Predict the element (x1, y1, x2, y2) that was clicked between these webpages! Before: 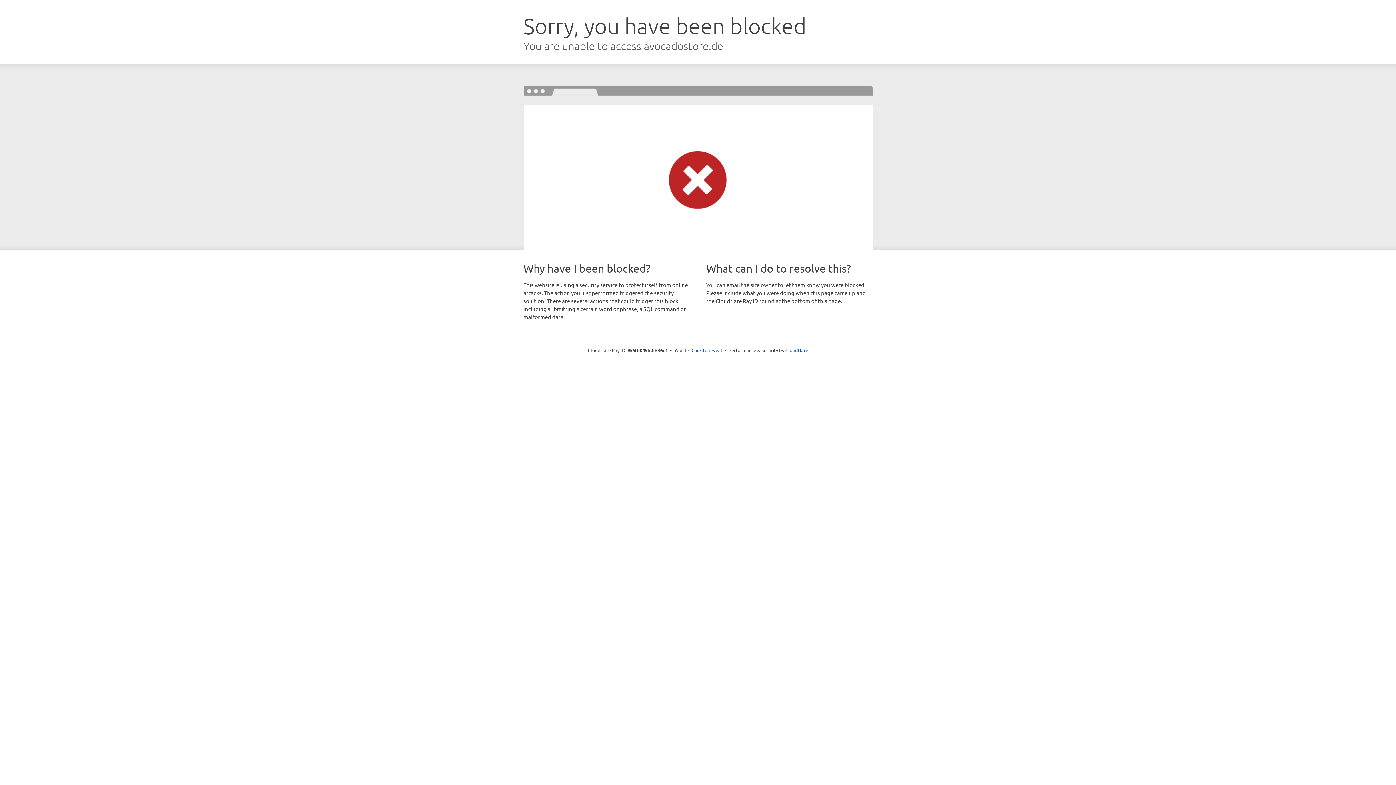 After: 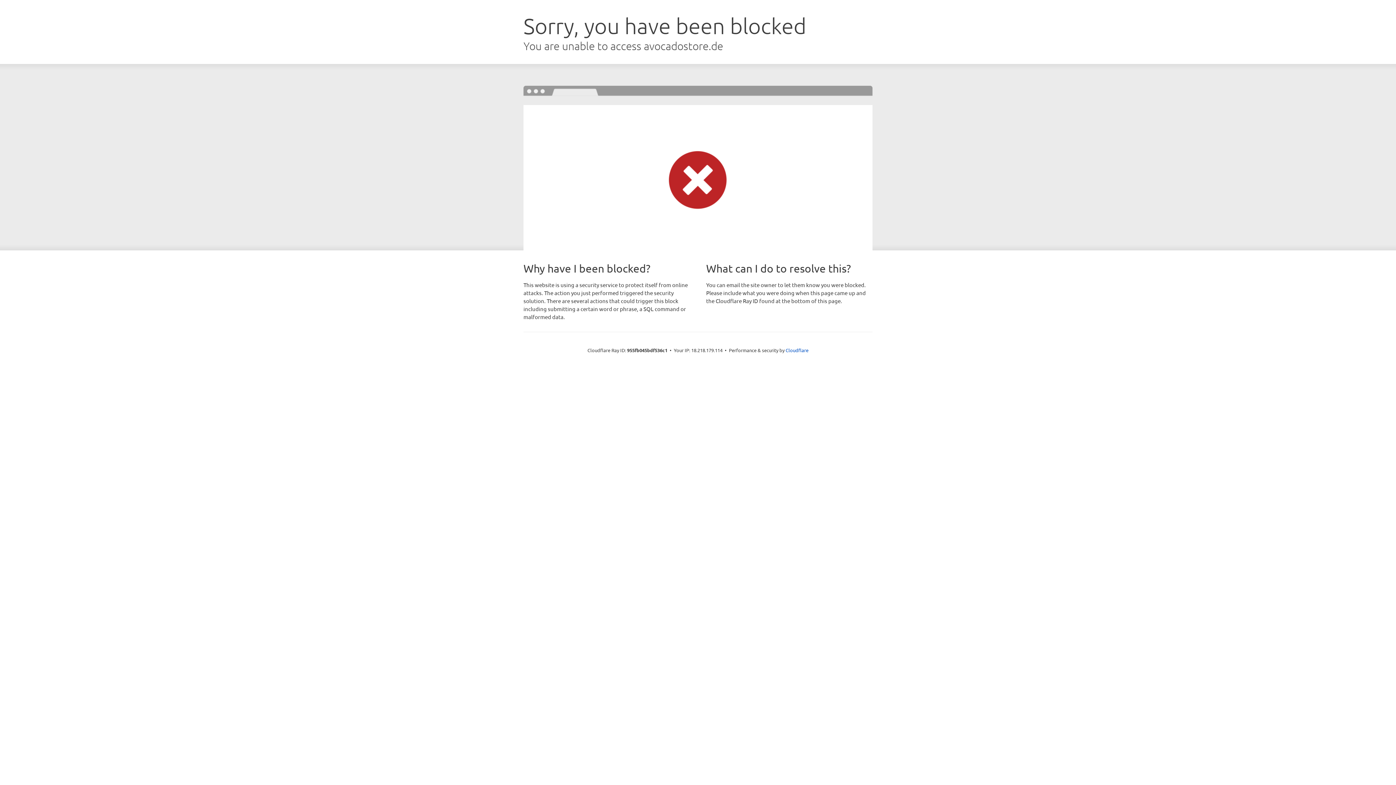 Action: label: Click to reveal bbox: (691, 346, 722, 353)